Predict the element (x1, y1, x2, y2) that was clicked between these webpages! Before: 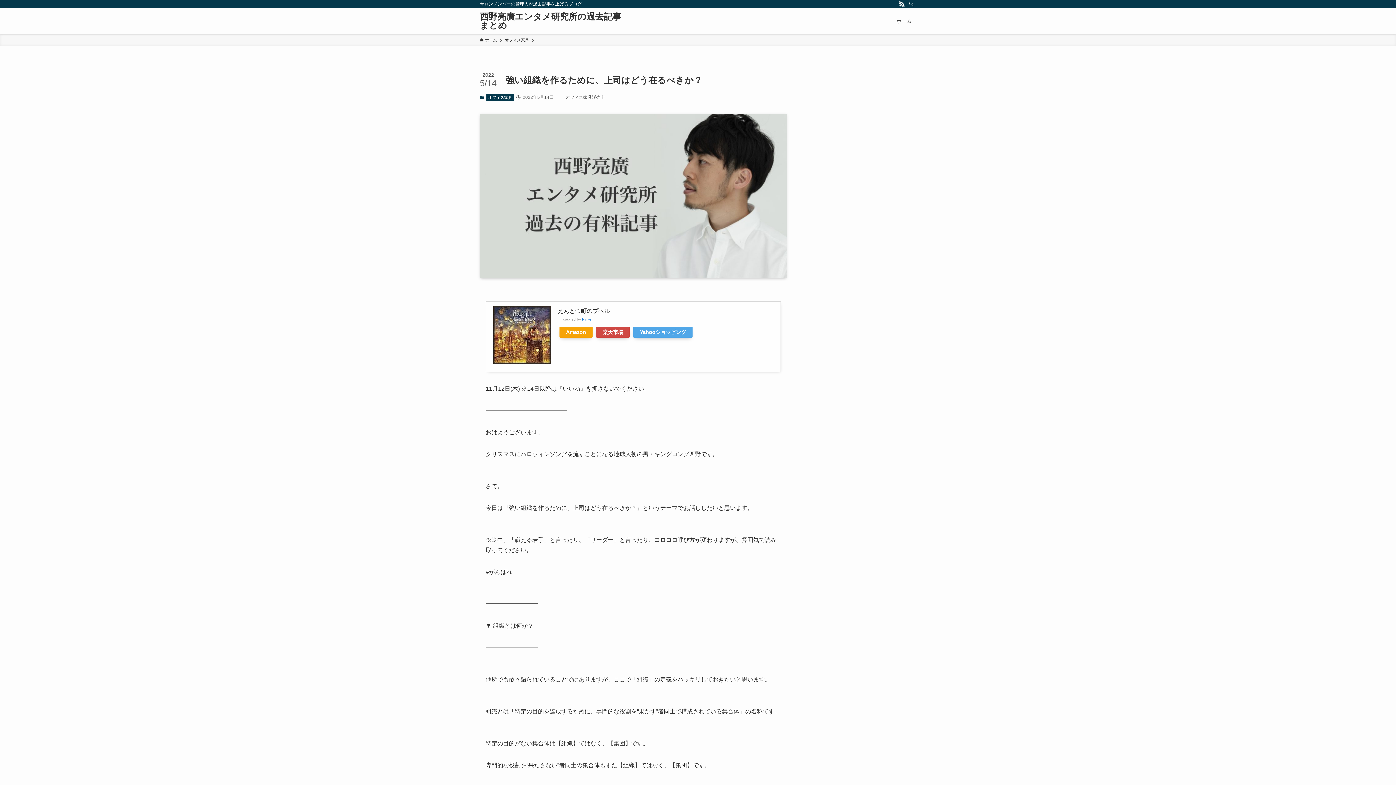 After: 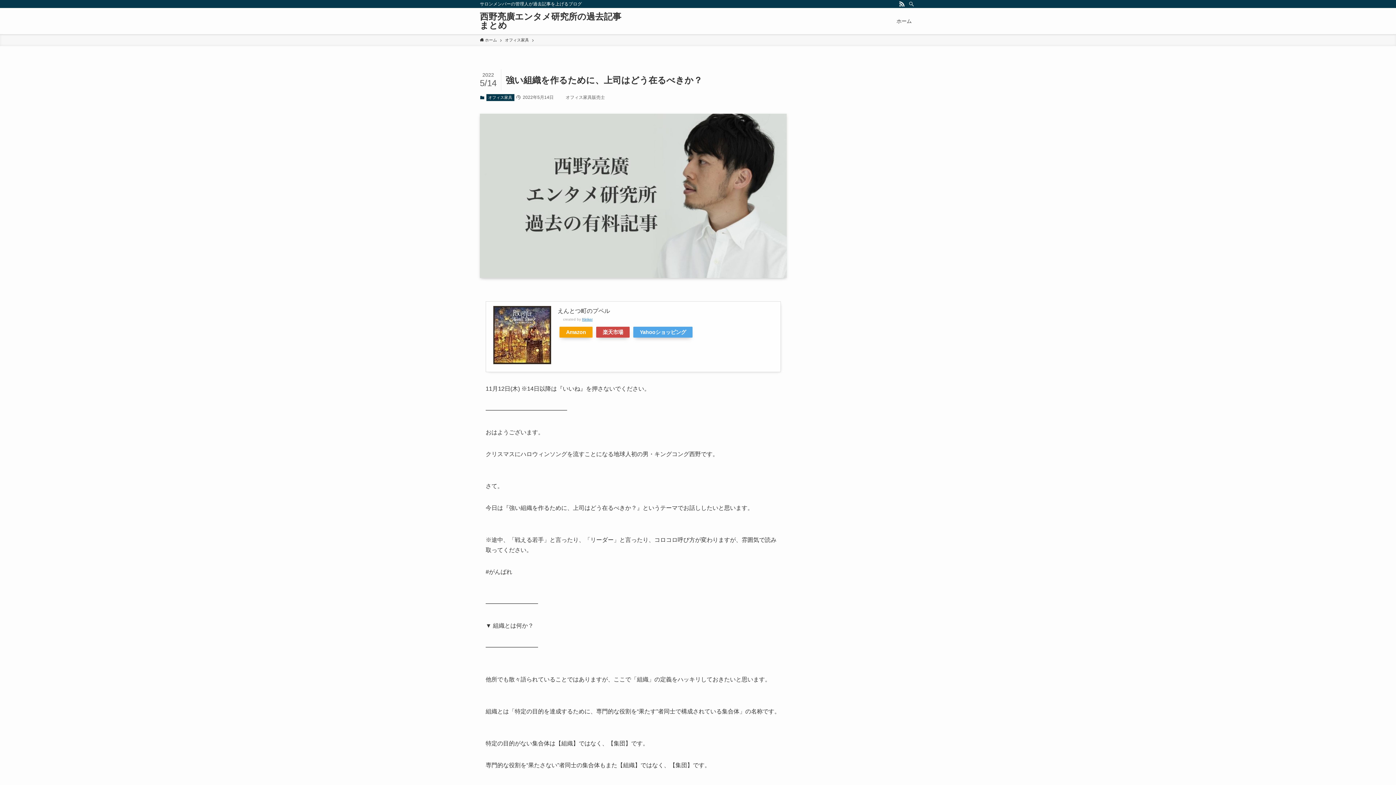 Action: label: Rinker bbox: (582, 317, 592, 321)